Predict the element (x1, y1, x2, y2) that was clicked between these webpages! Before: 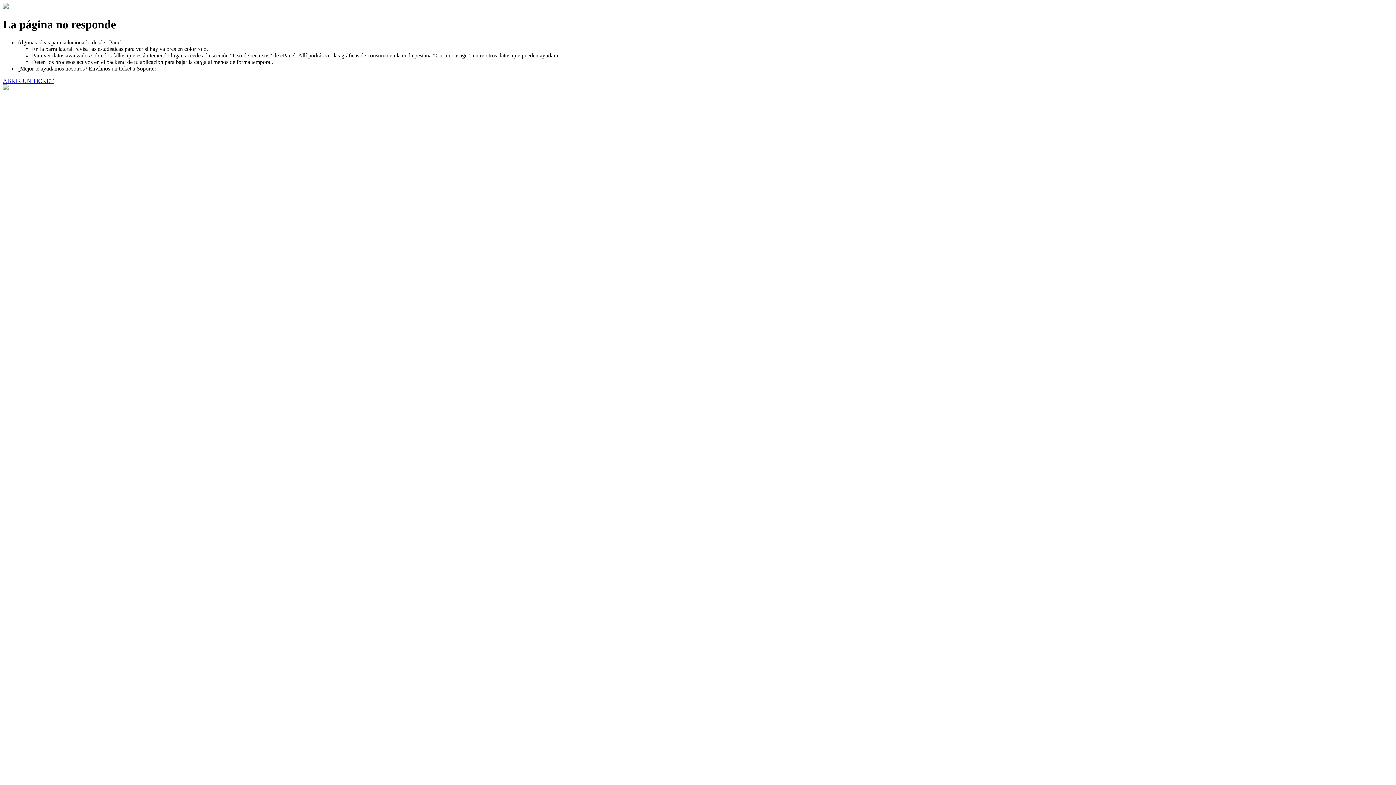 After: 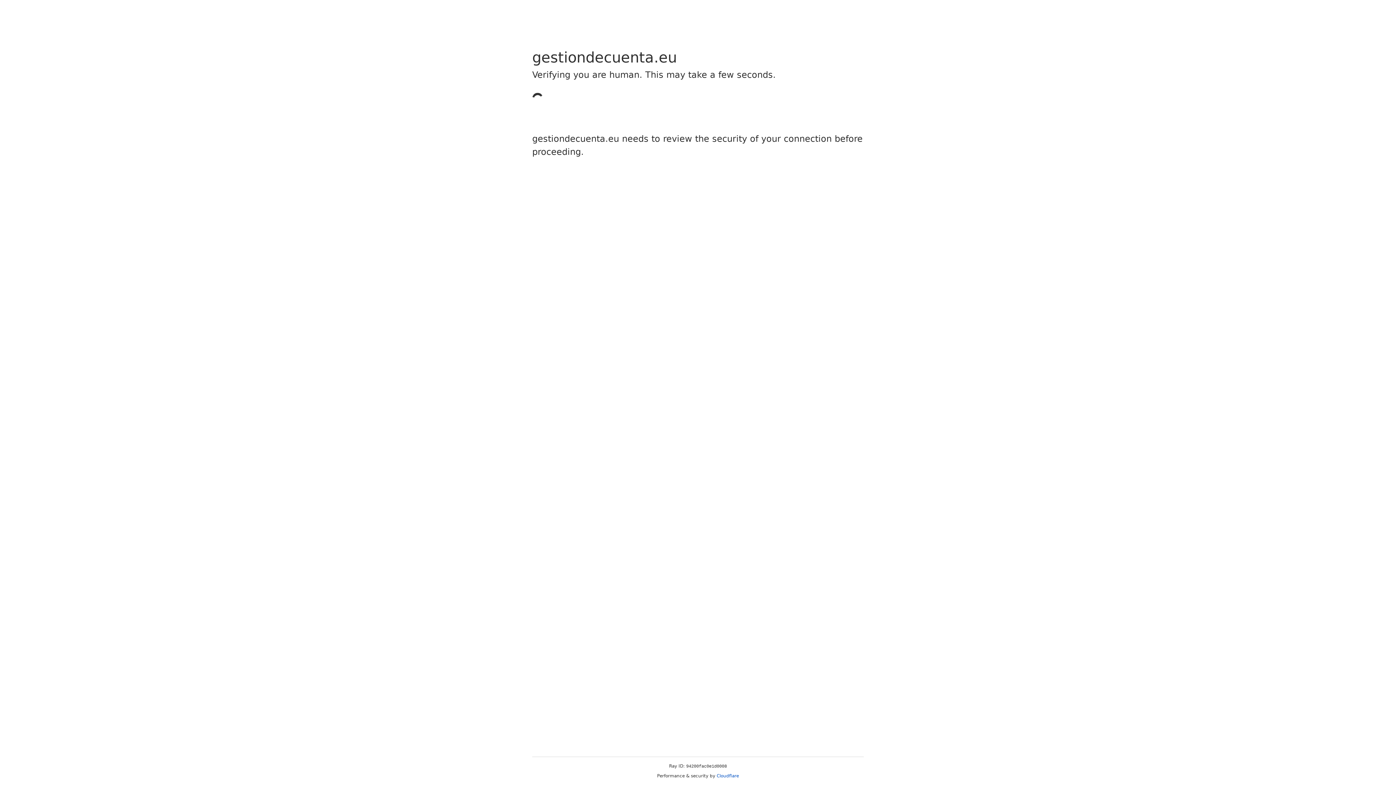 Action: bbox: (2, 77, 53, 83) label: ABRIR UN TICKET